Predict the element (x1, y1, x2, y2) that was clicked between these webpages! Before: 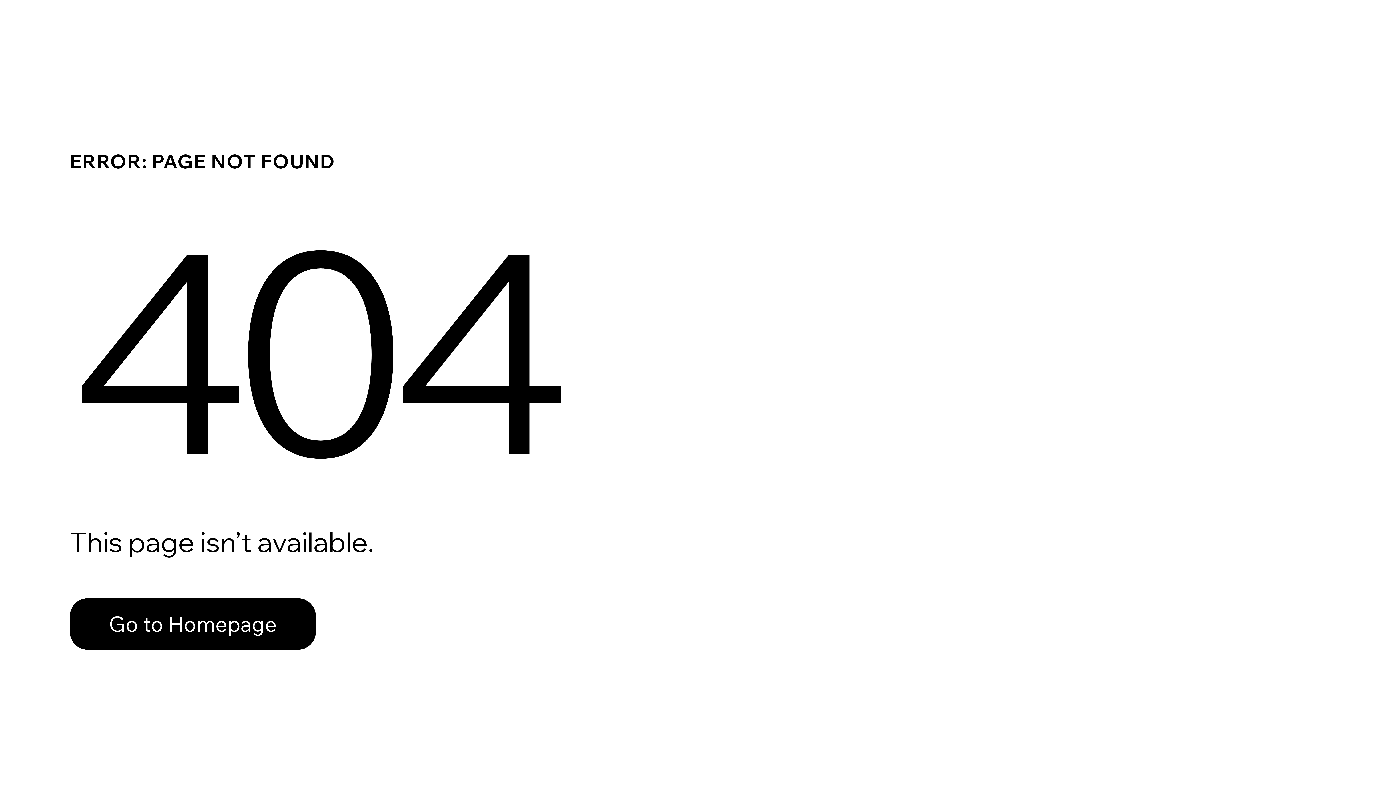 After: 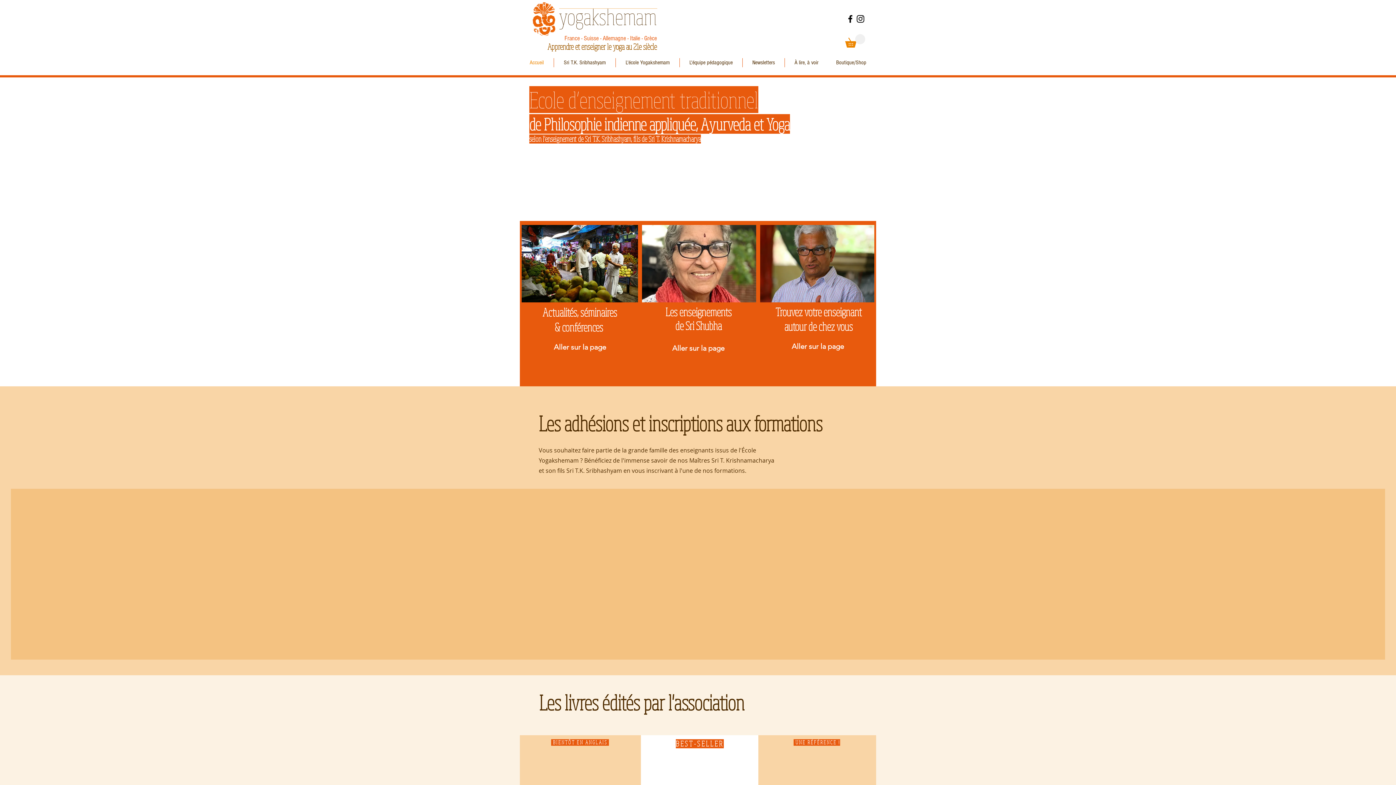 Action: label: Go to Homepage bbox: (69, 582, 768, 659)